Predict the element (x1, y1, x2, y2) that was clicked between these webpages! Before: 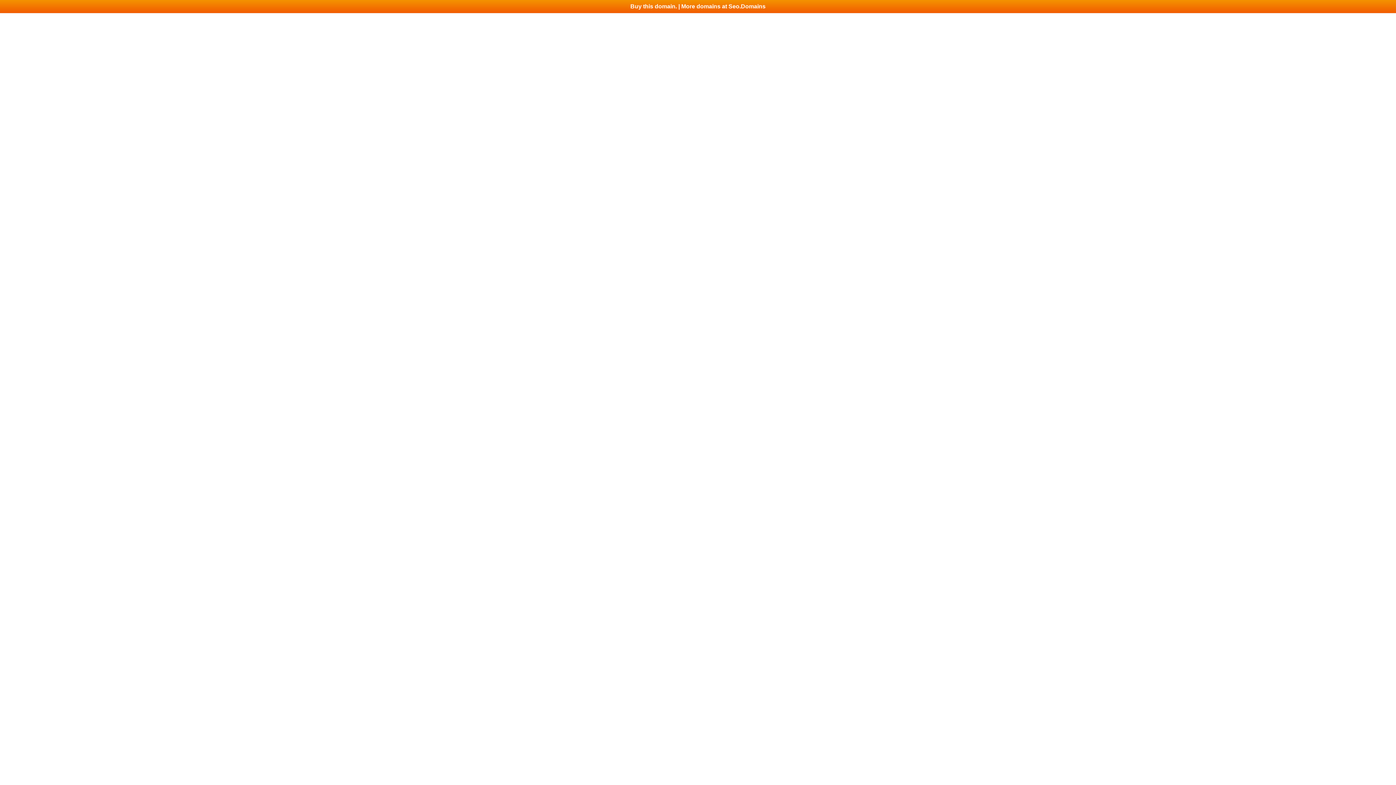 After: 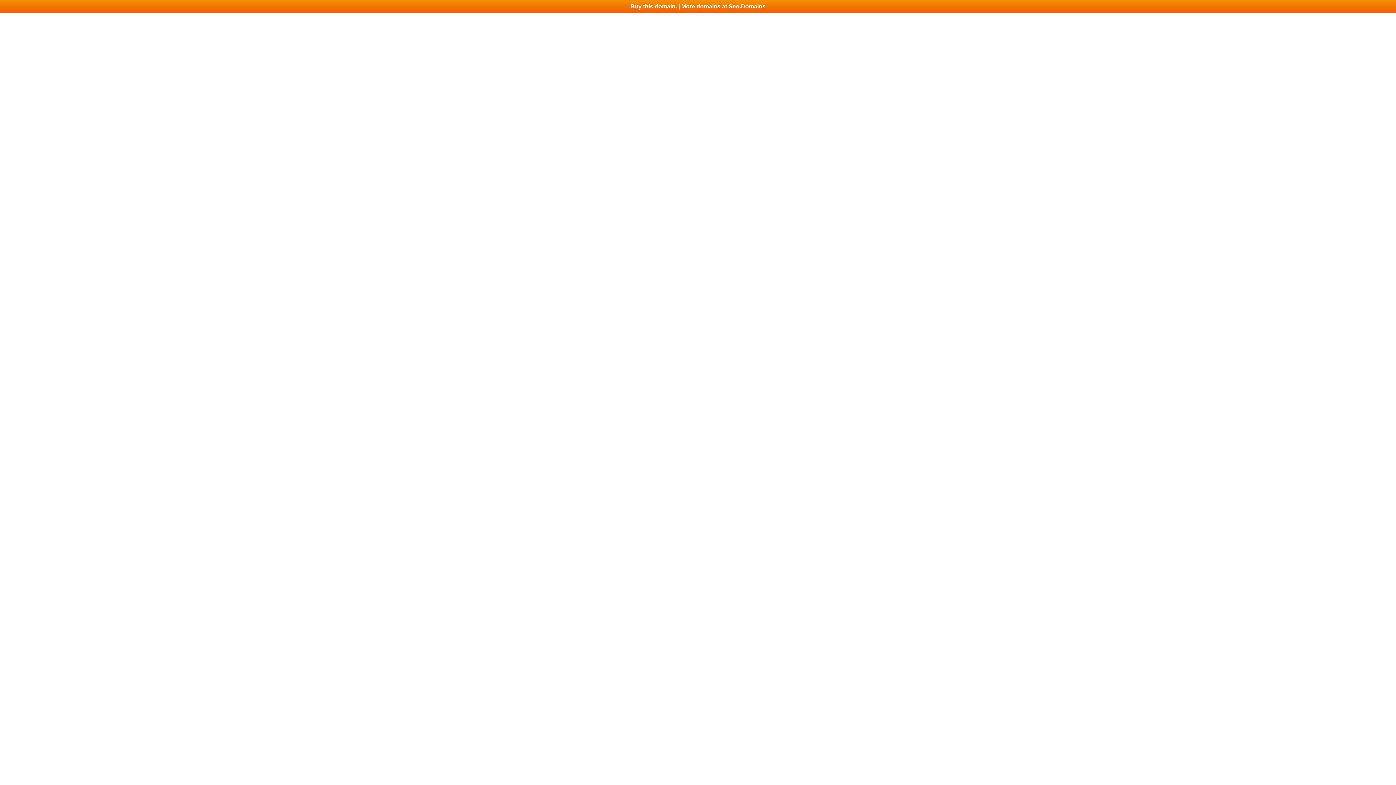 Action: bbox: (0, 0, 1396, 13) label: Buy this domain. | More domains at Seo.Domains